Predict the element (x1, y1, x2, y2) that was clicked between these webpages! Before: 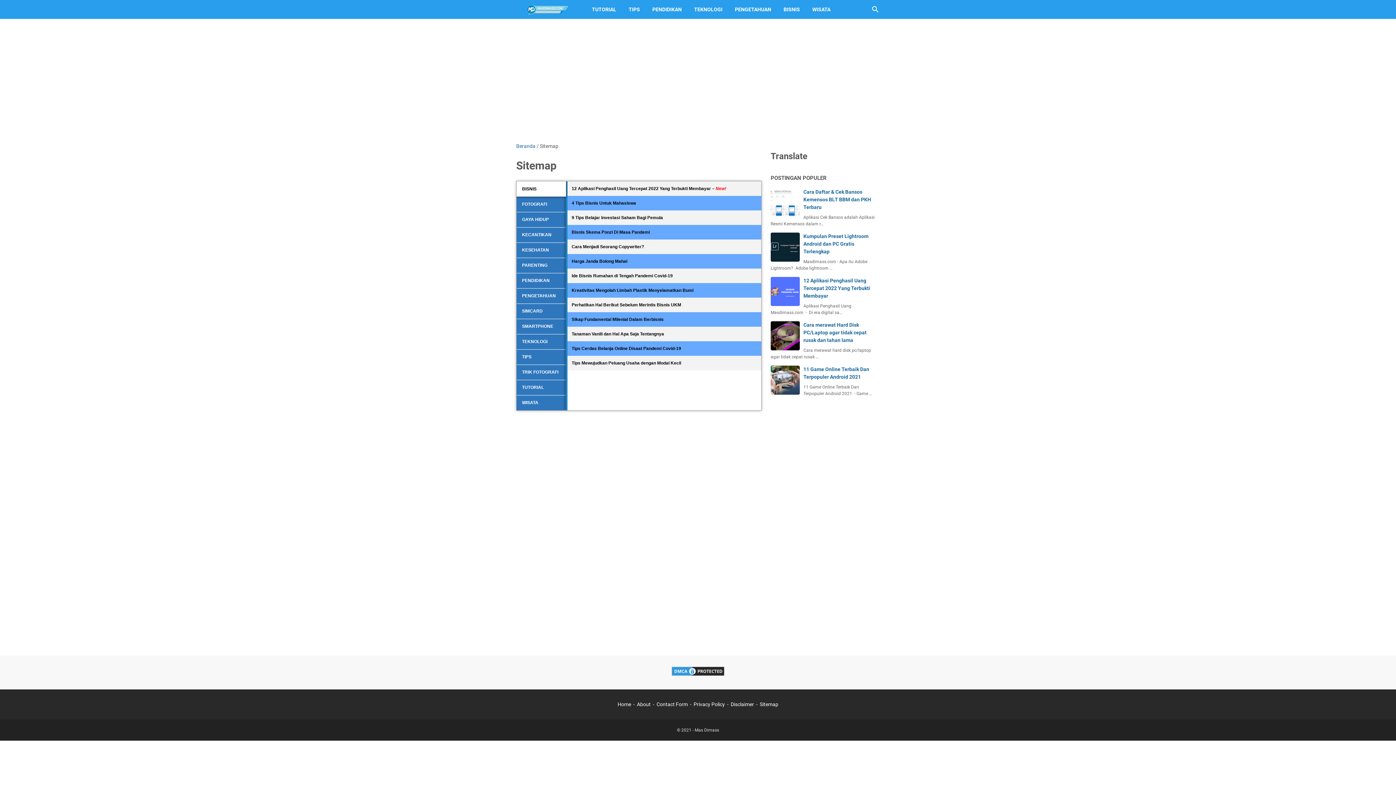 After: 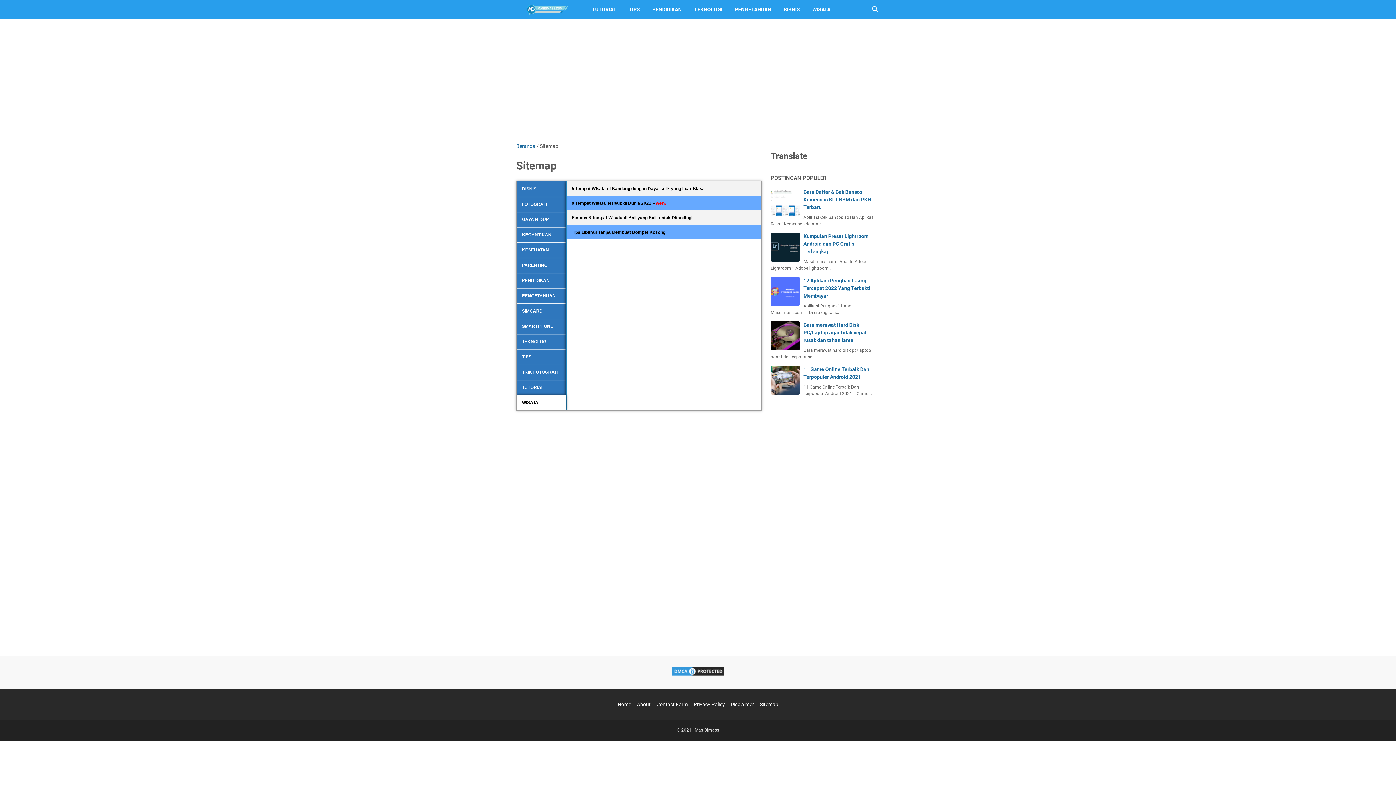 Action: label: WISATA bbox: (516, 395, 565, 410)